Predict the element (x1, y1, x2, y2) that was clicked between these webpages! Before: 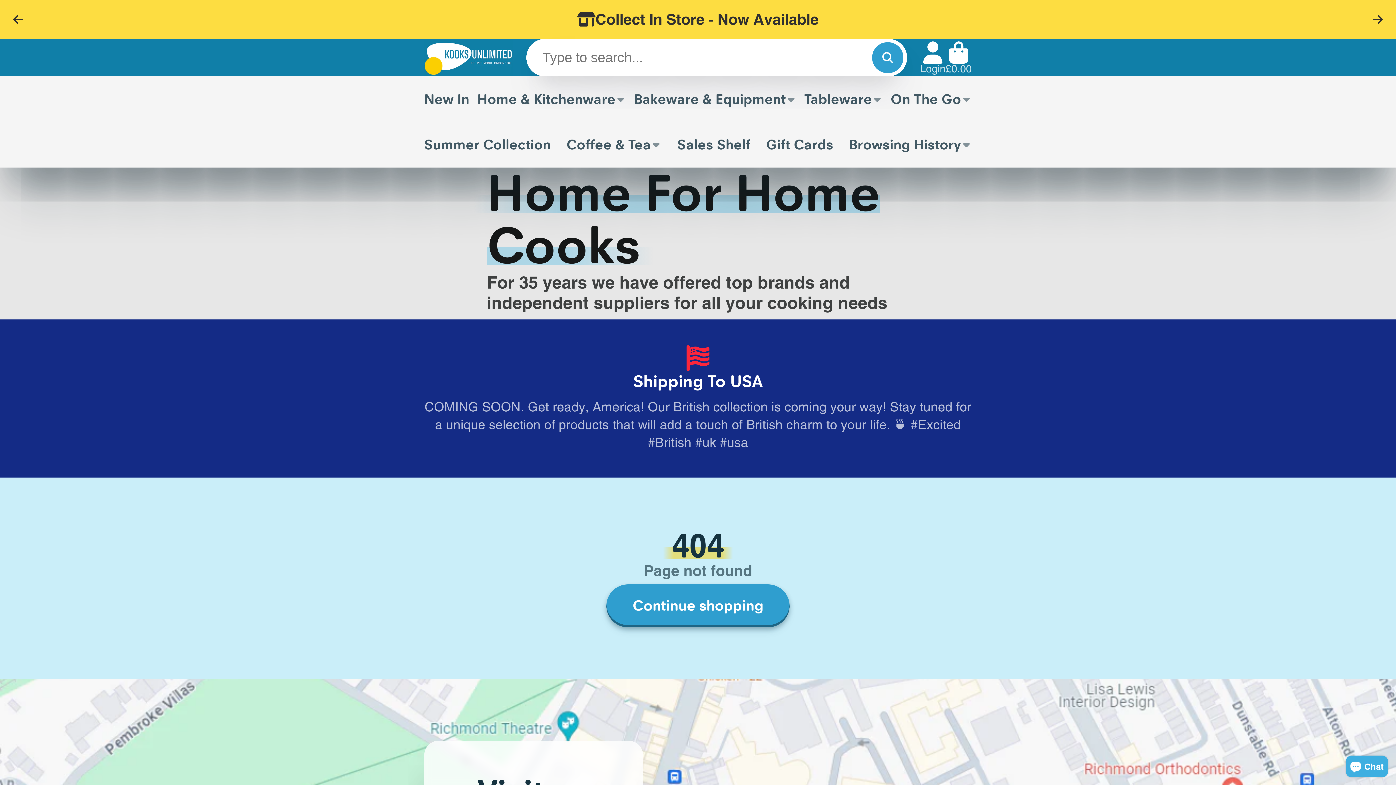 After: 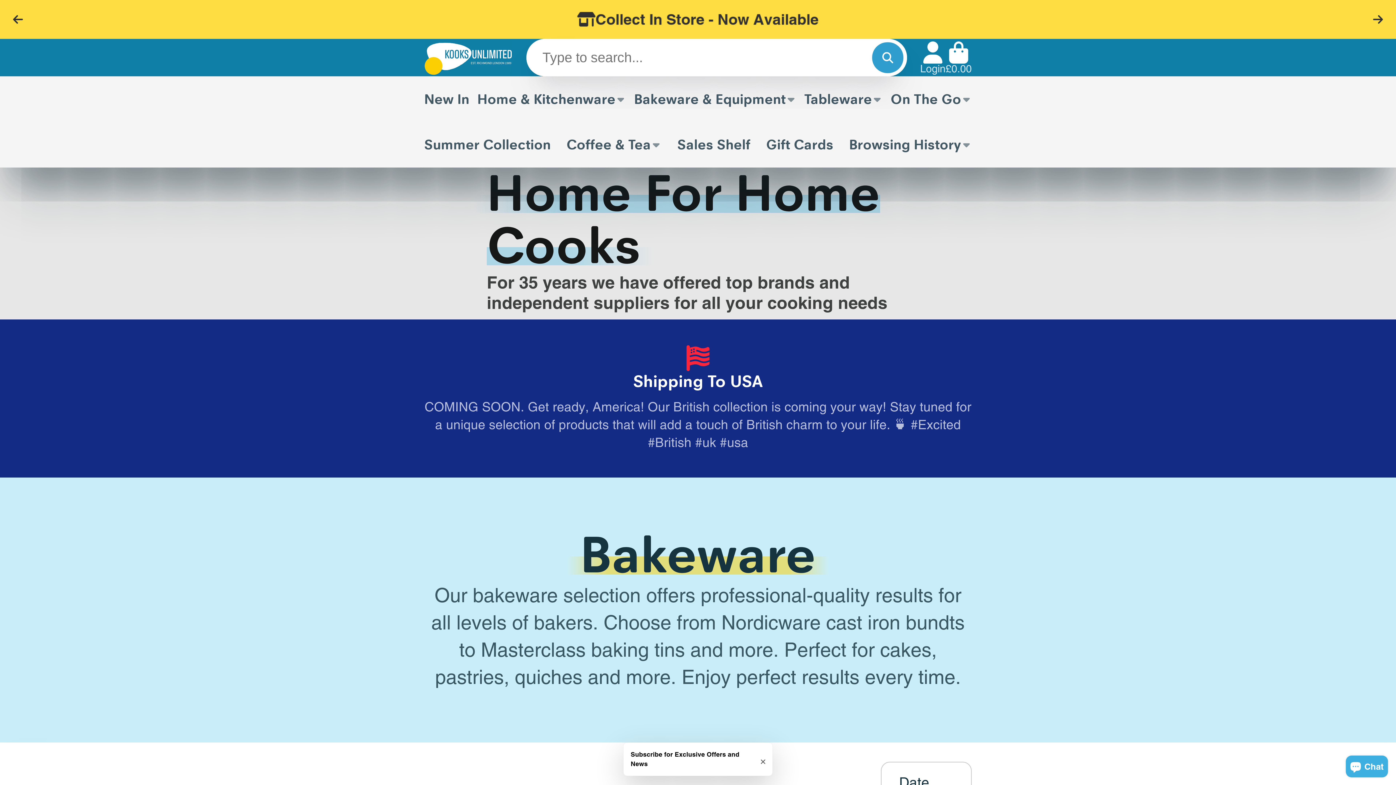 Action: label: Bakeware & Equipment bbox: (634, 76, 796, 121)